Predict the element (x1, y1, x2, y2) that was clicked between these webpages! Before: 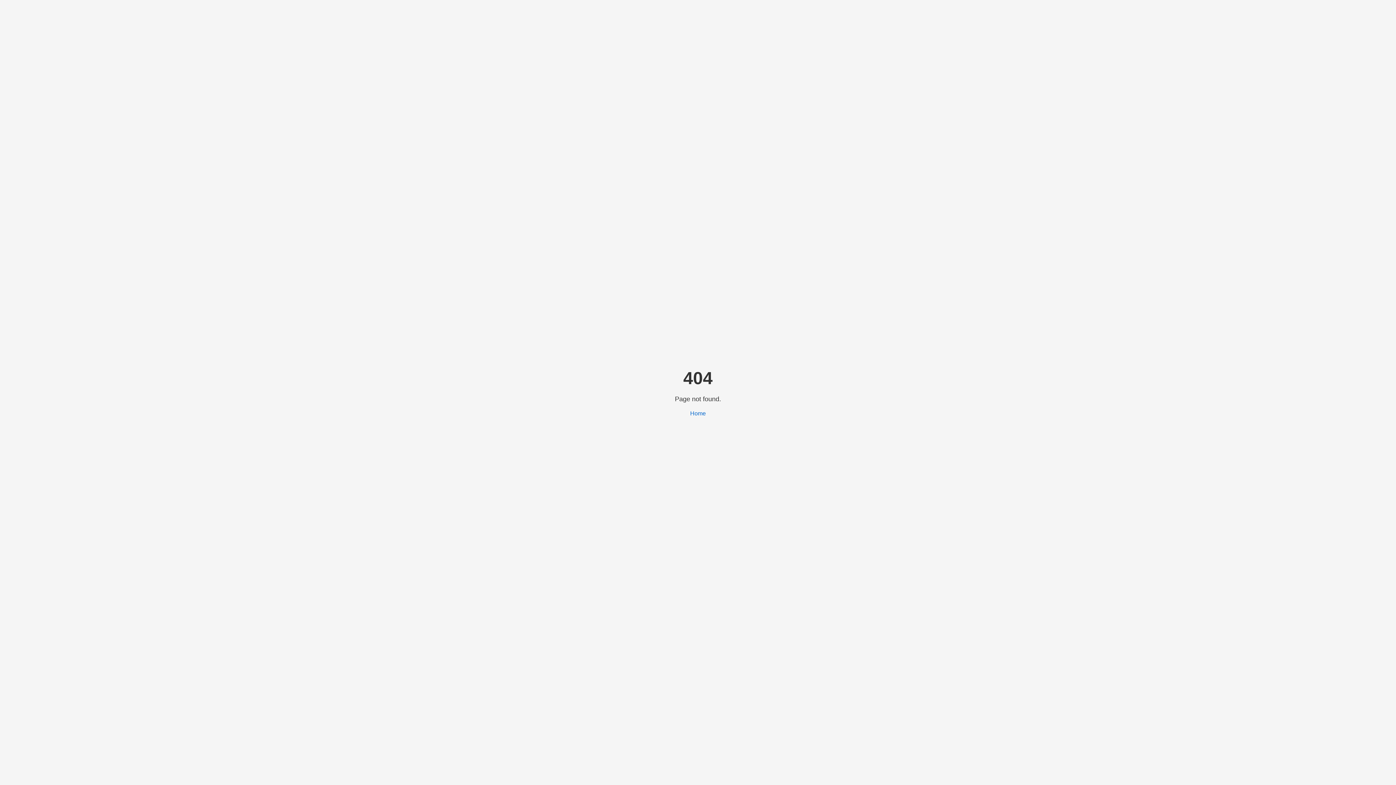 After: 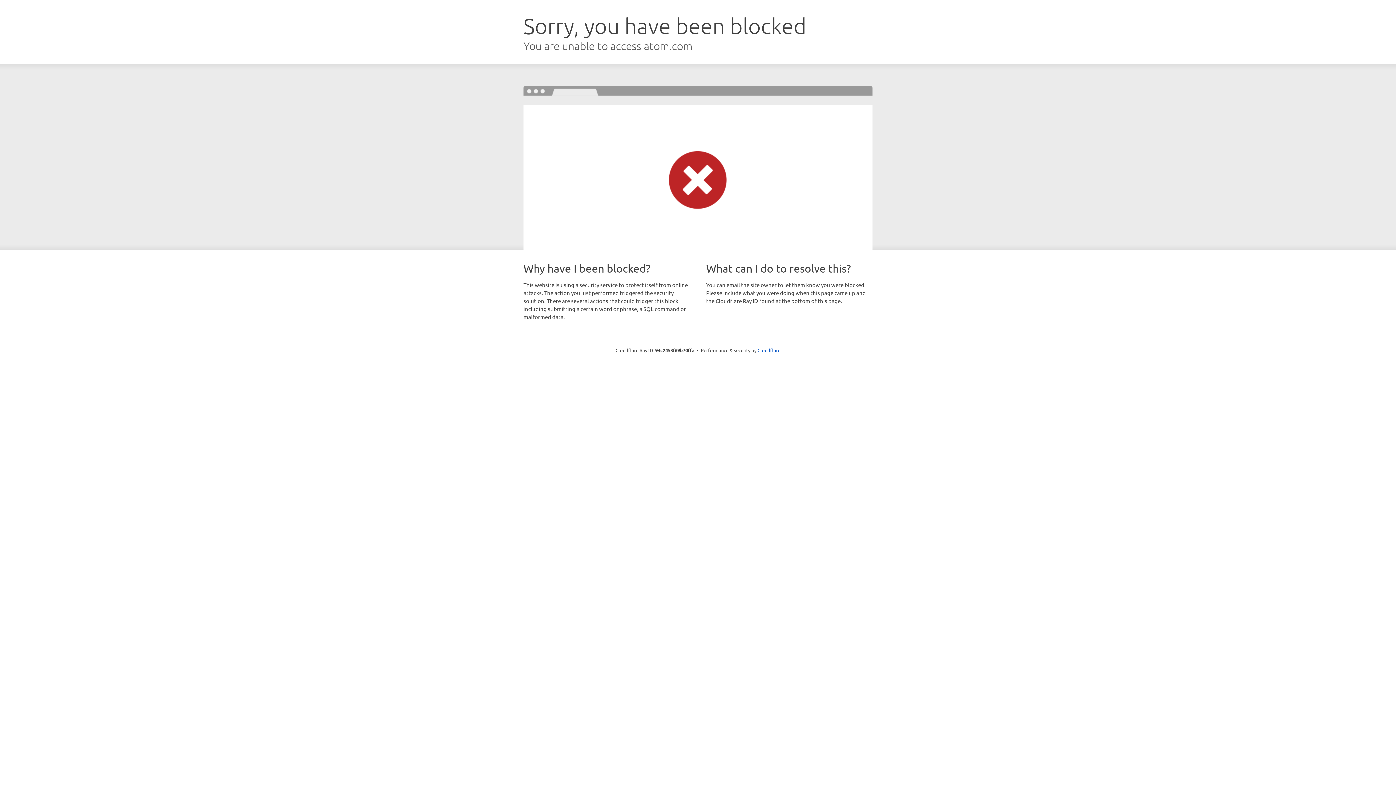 Action: bbox: (690, 410, 706, 416) label: Home